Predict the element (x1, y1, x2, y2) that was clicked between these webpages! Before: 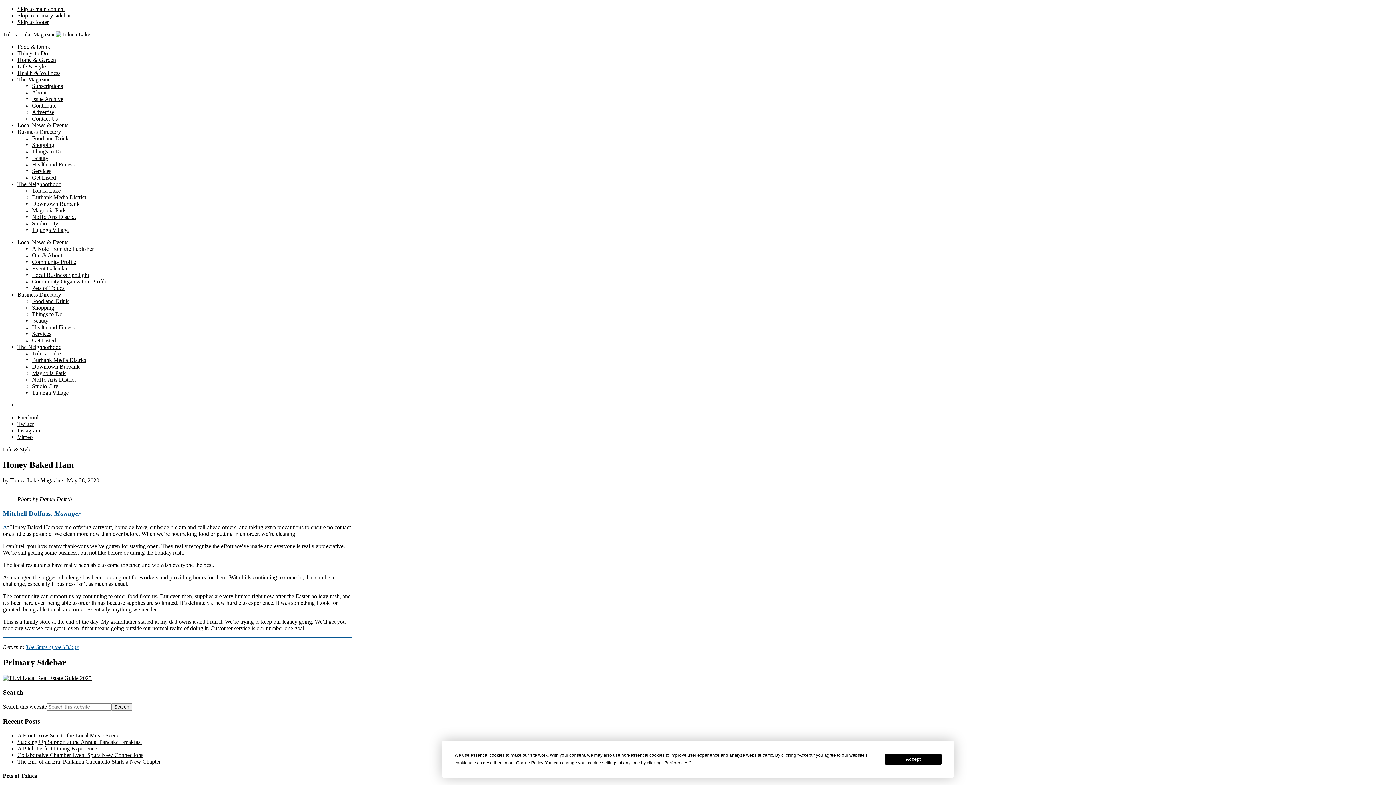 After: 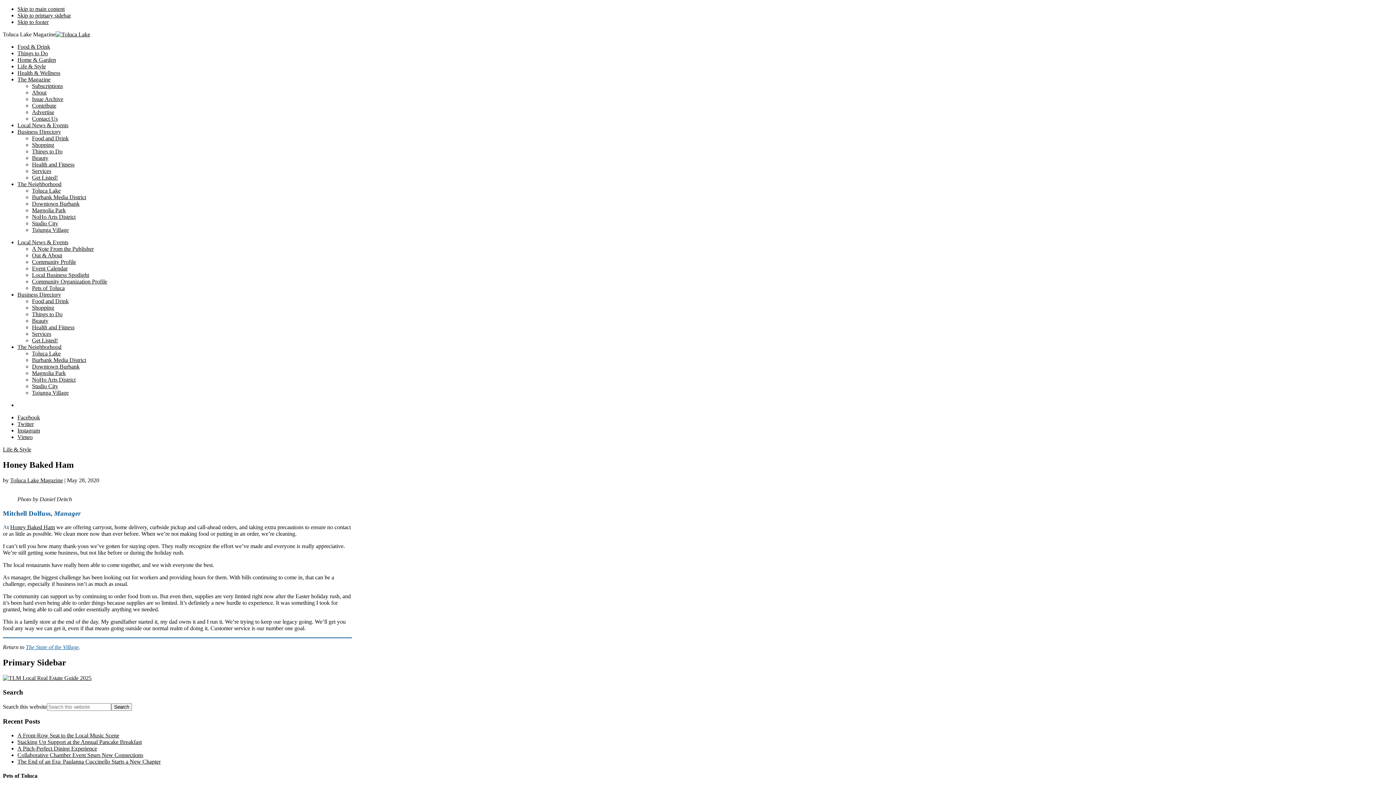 Action: bbox: (885, 754, 941, 765) label: Accept